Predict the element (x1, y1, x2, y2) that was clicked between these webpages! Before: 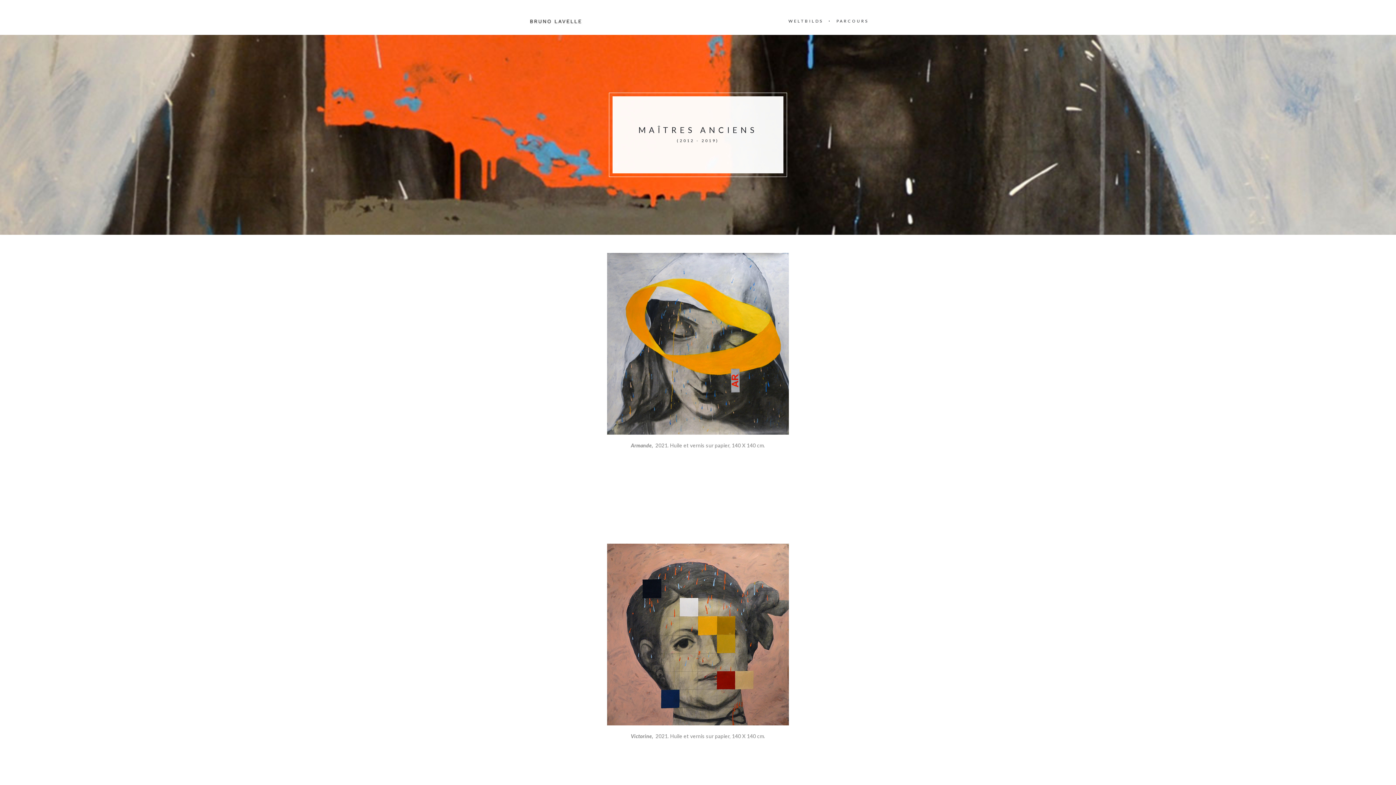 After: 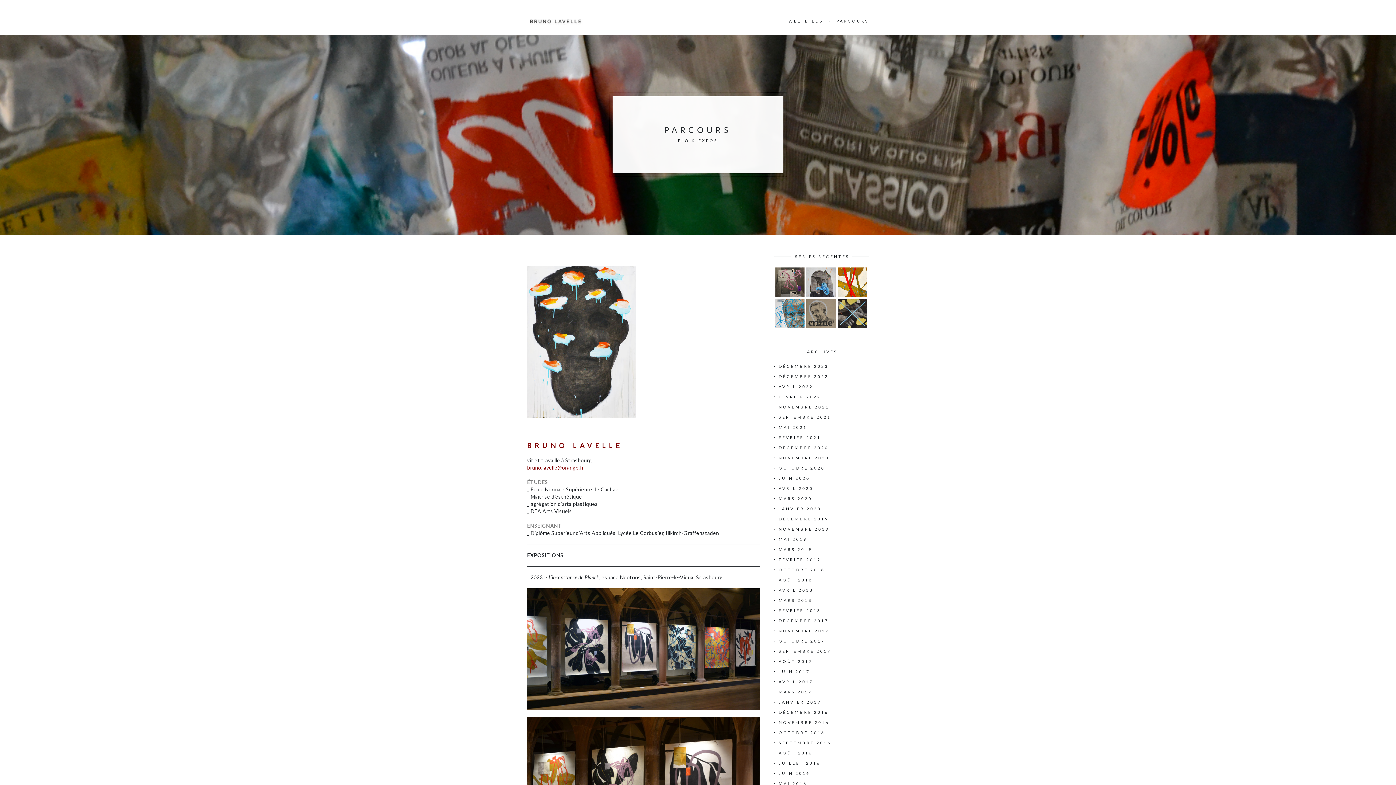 Action: label: PARCOURS bbox: (836, 18, 869, 23)